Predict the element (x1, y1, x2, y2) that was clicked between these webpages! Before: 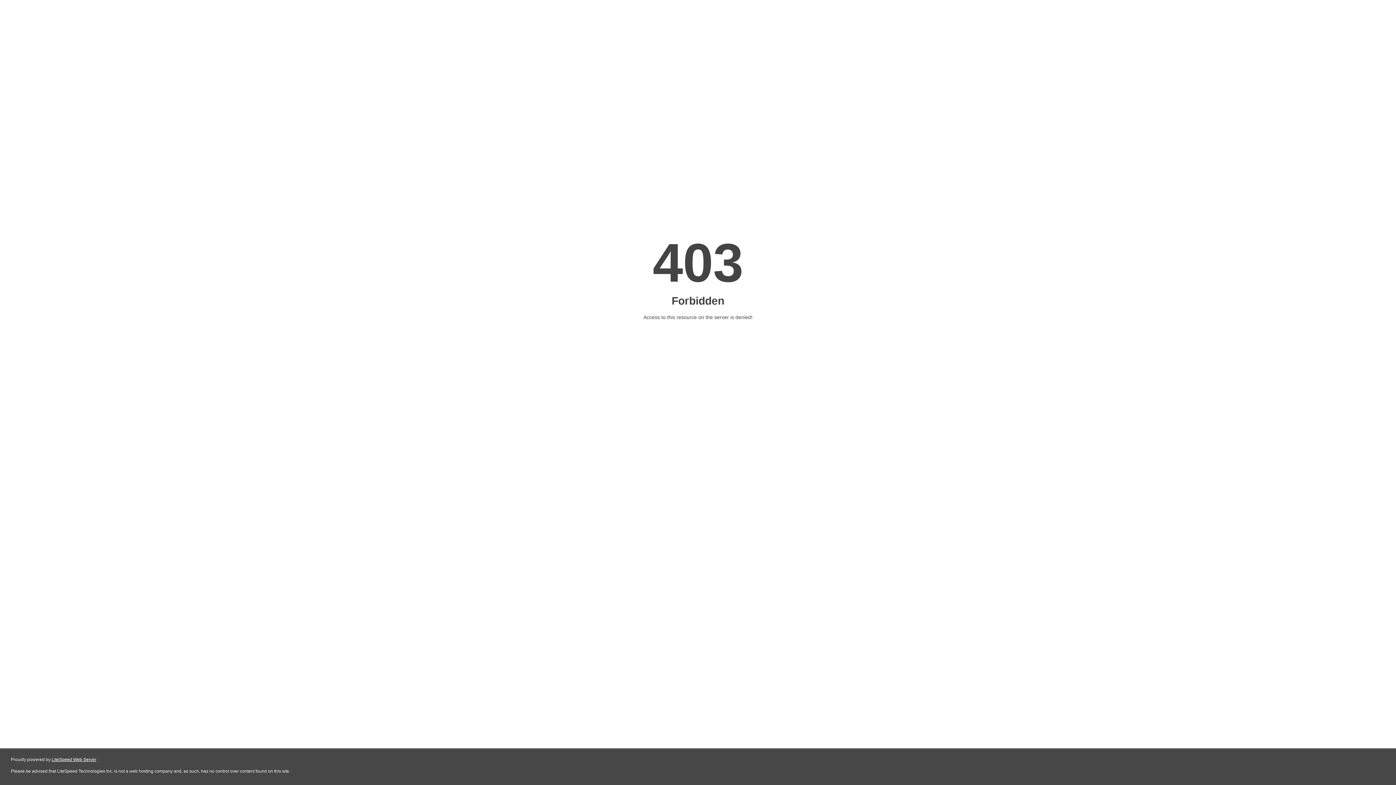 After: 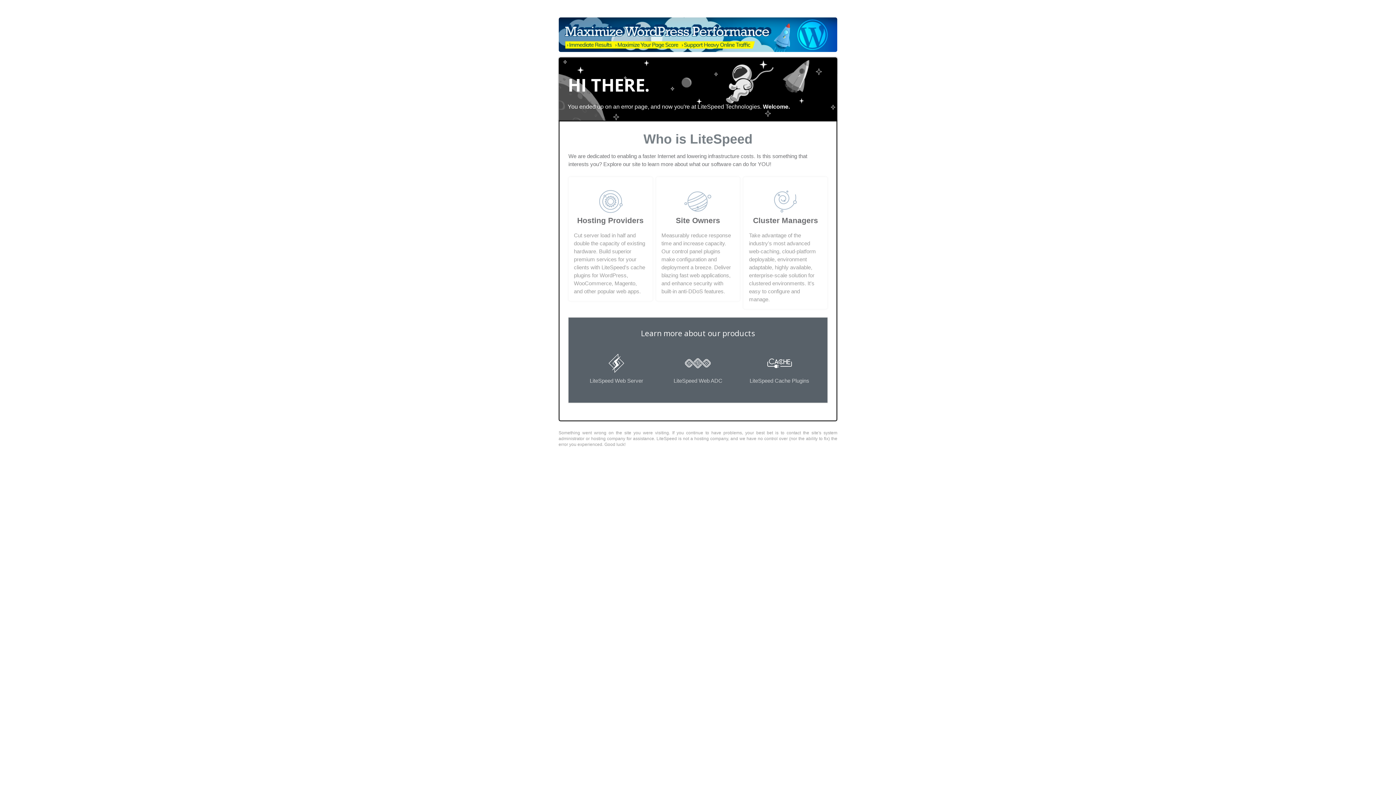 Action: bbox: (51, 757, 96, 762) label: LiteSpeed Web Server